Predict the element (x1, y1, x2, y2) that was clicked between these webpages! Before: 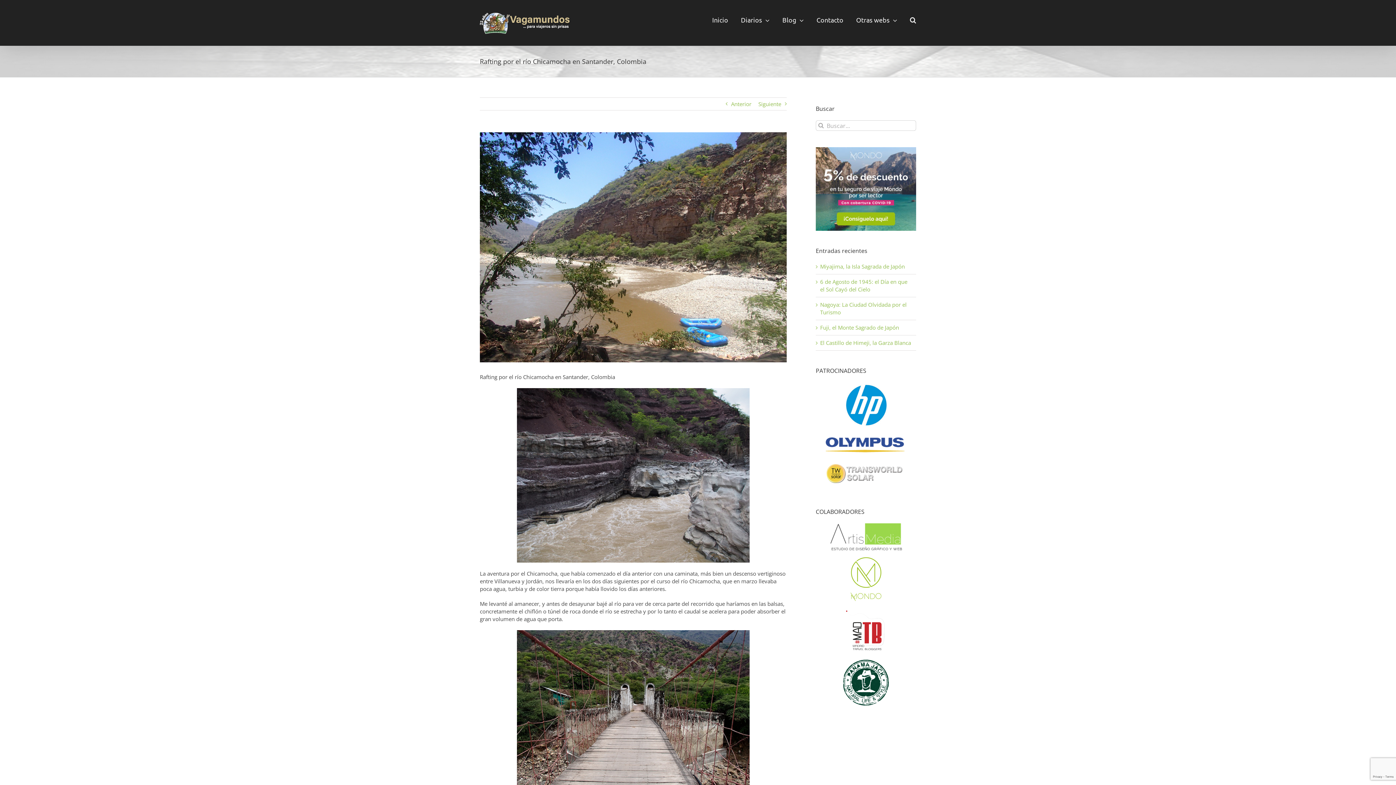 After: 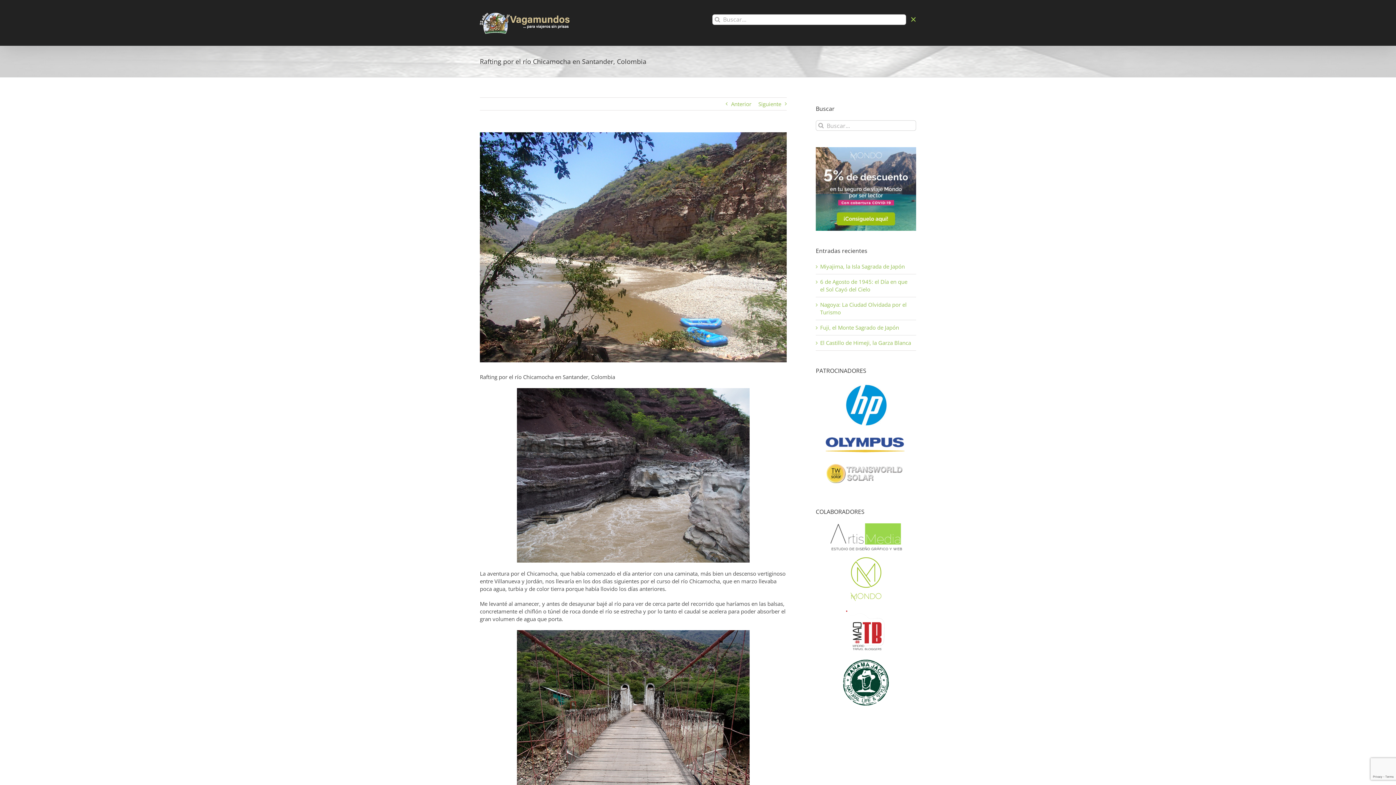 Action: bbox: (910, 0, 916, 38) label: Buscar